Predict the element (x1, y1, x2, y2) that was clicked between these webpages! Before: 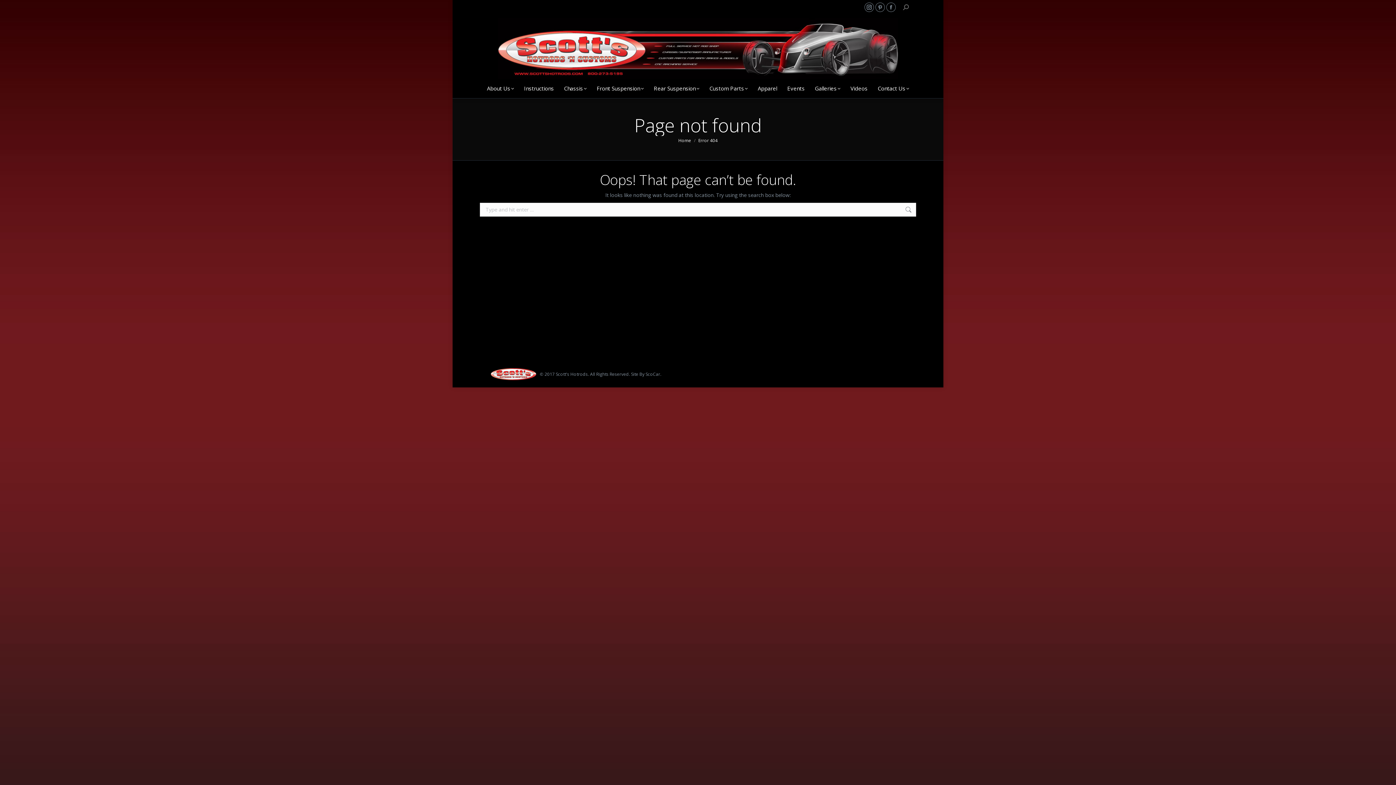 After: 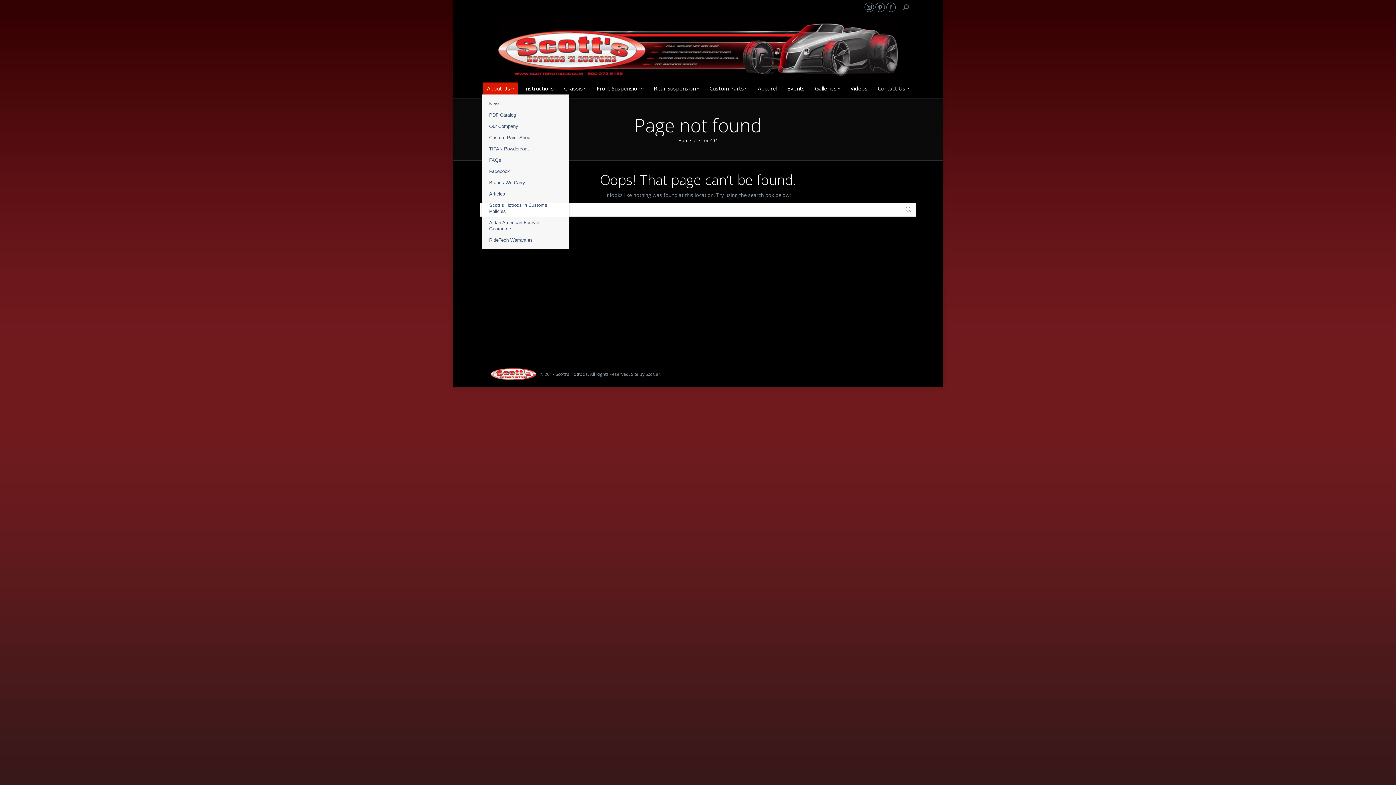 Action: label: About Us bbox: (482, 82, 518, 94)